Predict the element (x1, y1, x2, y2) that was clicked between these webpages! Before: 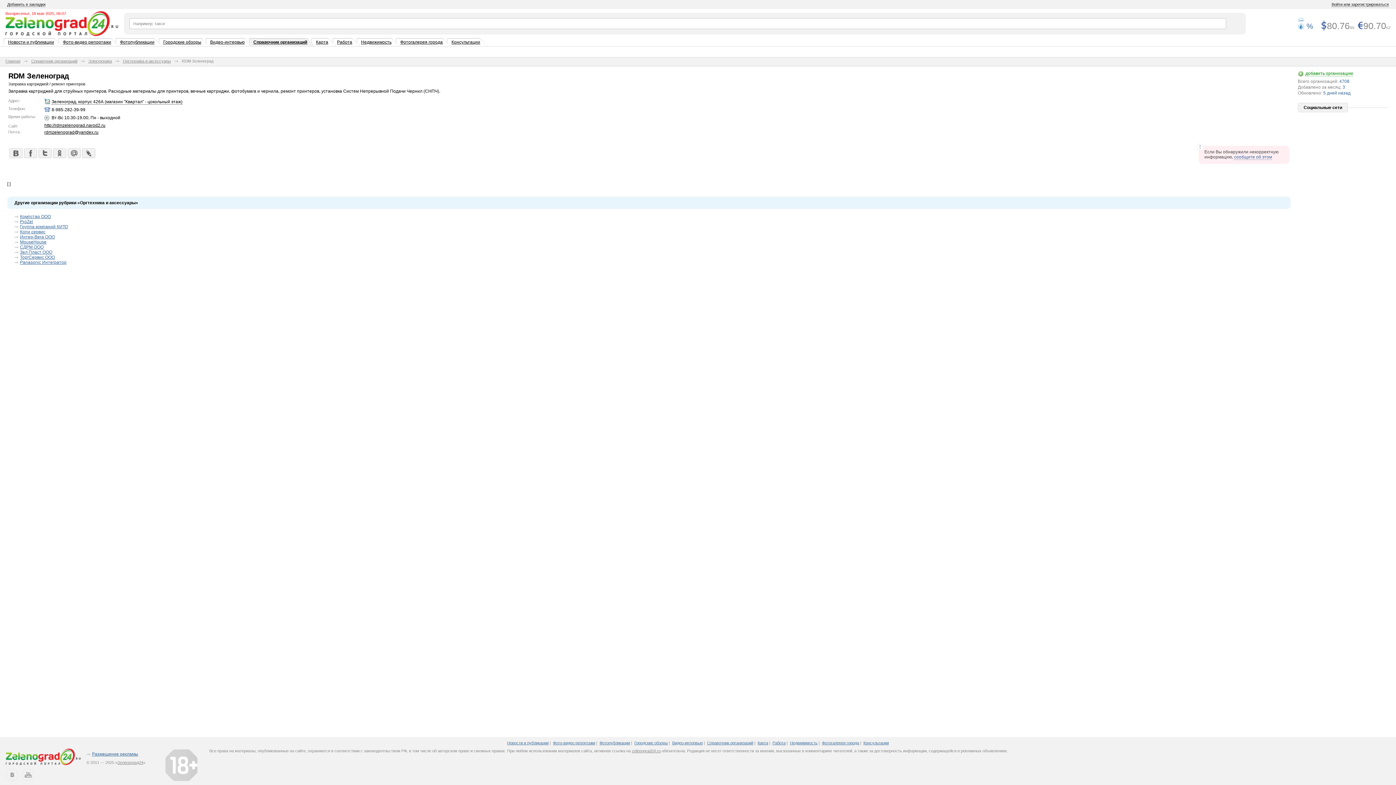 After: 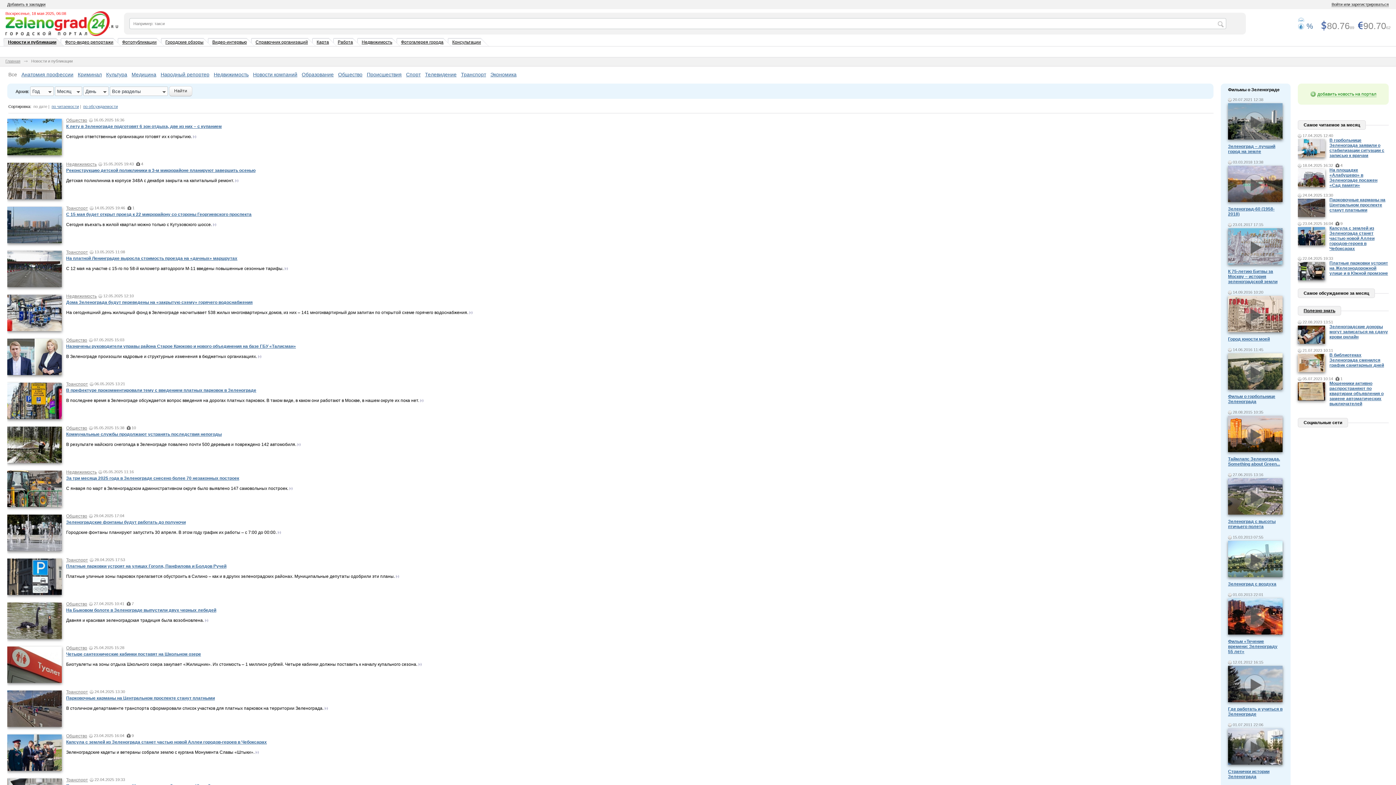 Action: bbox: (8, 39, 54, 44) label: Новости и публикации